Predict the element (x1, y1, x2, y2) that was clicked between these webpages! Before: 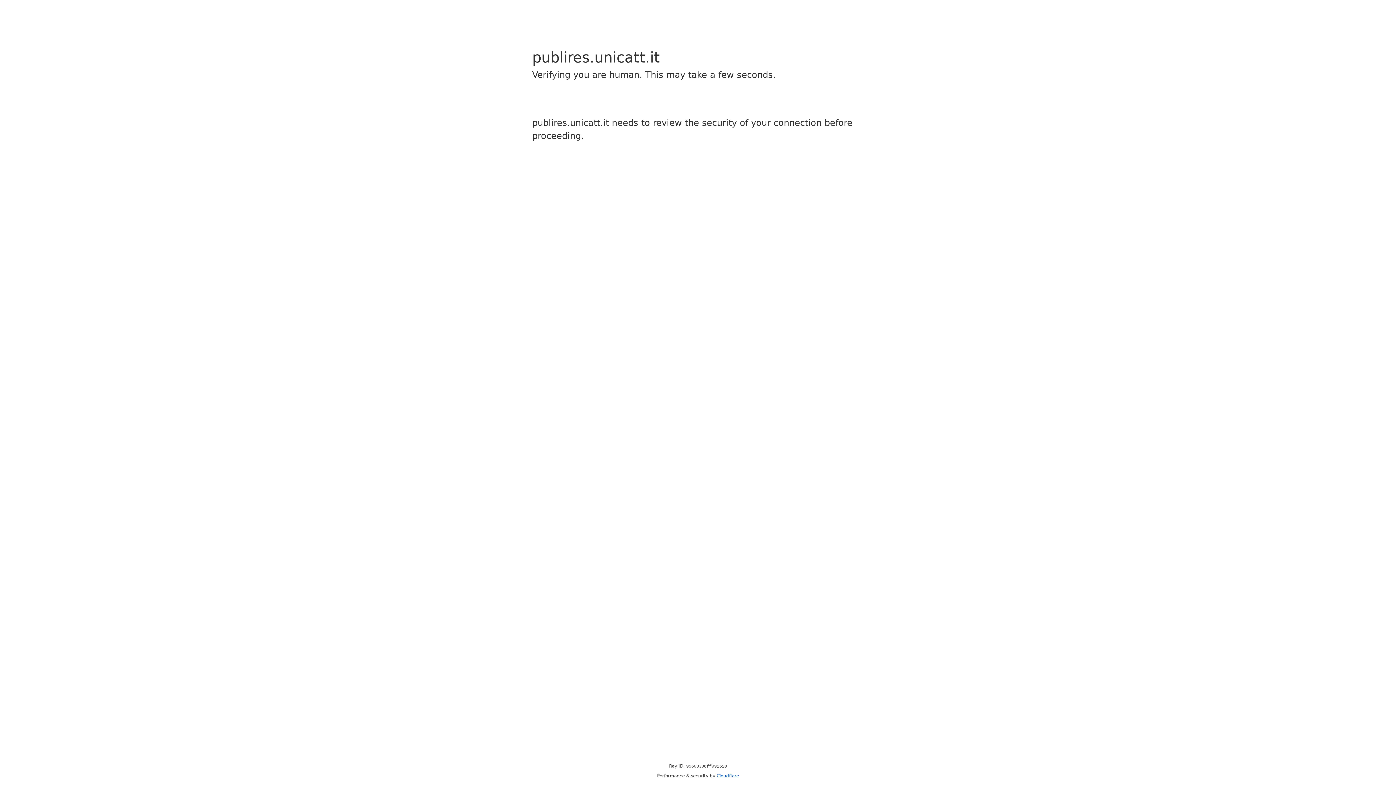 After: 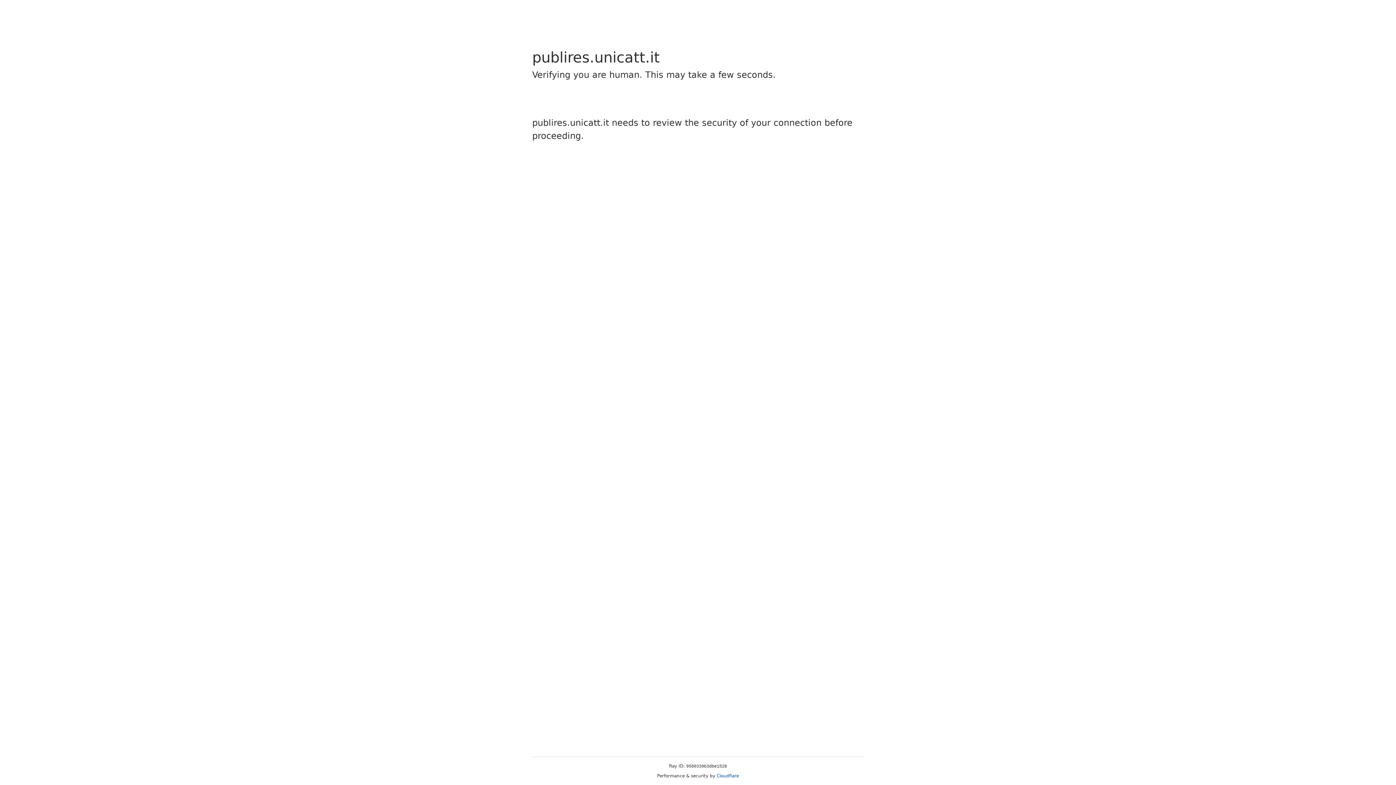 Action: label: Cloudflare bbox: (716, 773, 739, 778)